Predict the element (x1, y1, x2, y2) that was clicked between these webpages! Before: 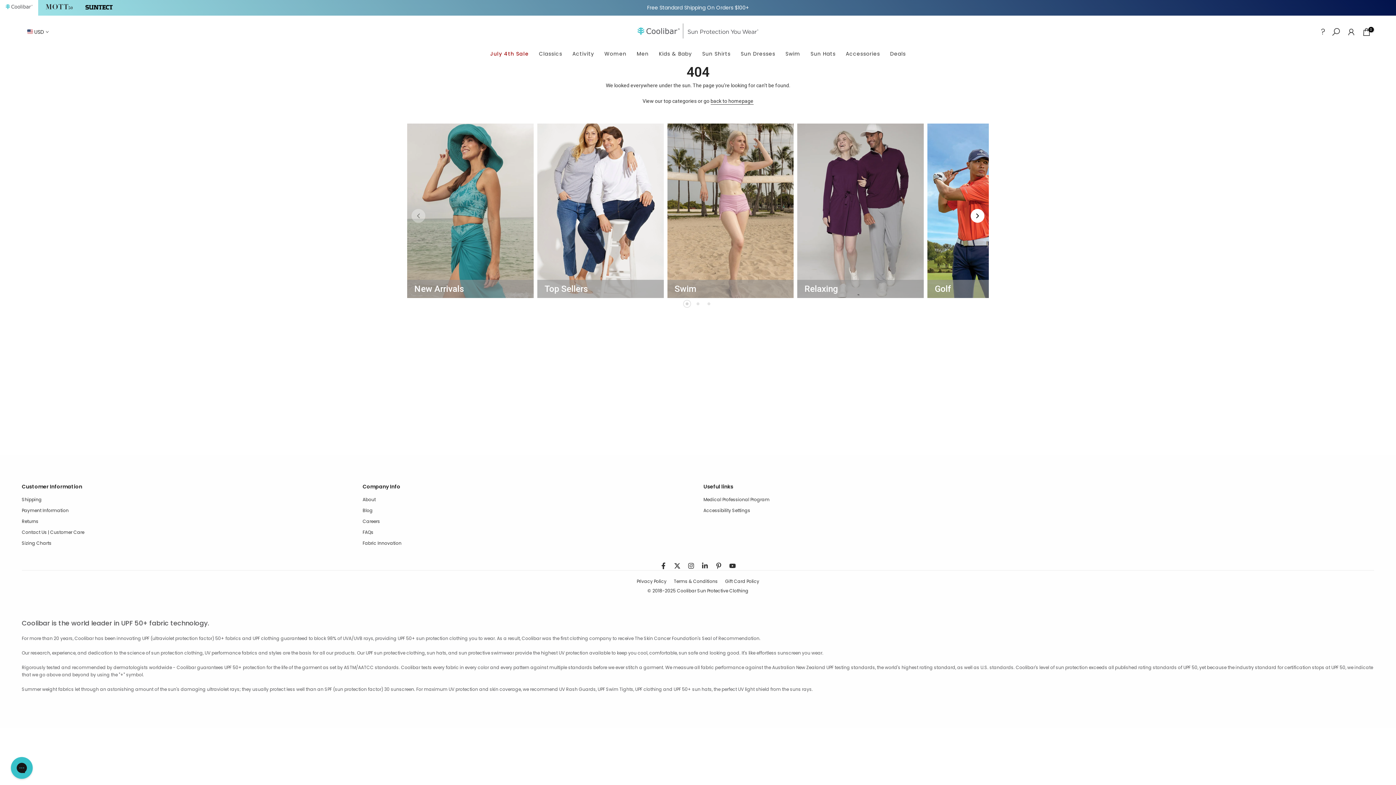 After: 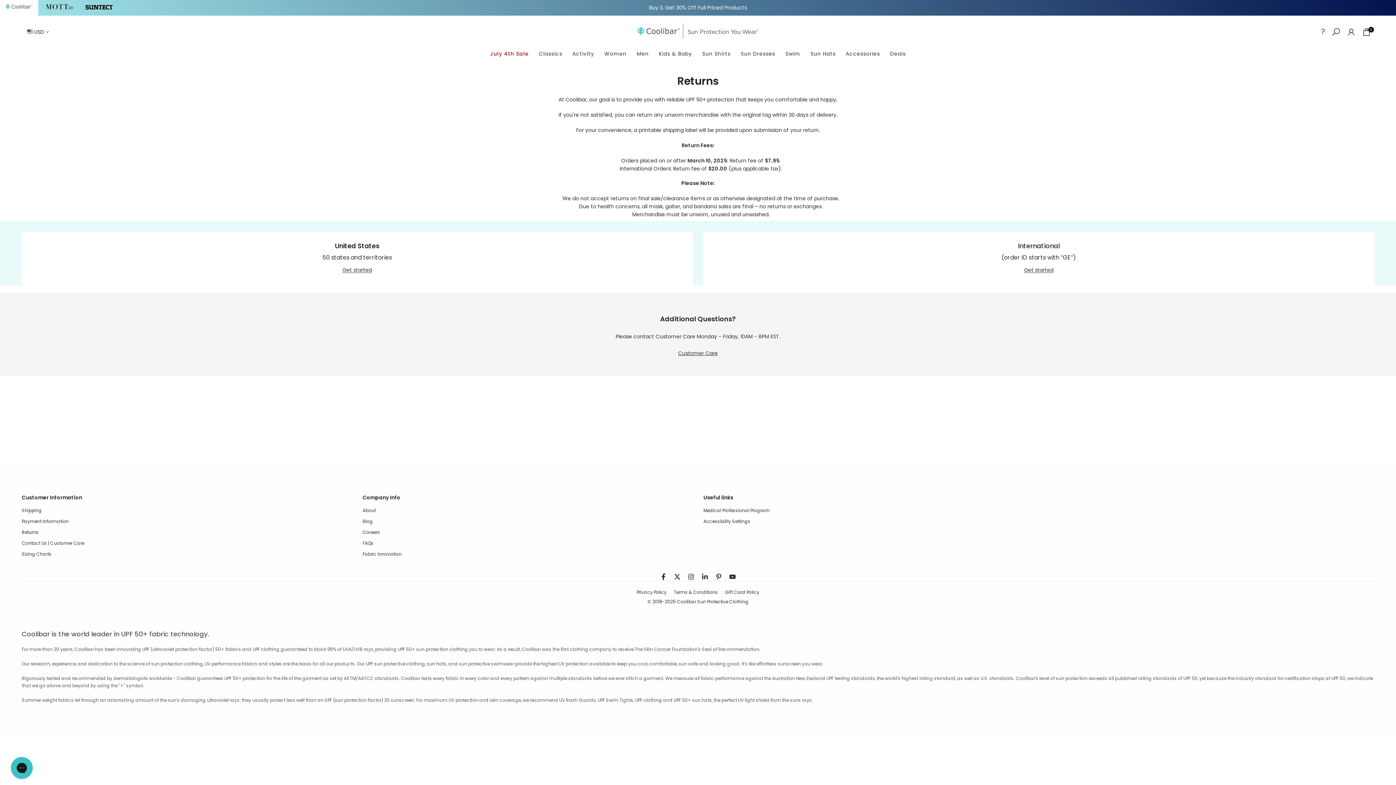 Action: label: Returns bbox: (21, 518, 38, 524)